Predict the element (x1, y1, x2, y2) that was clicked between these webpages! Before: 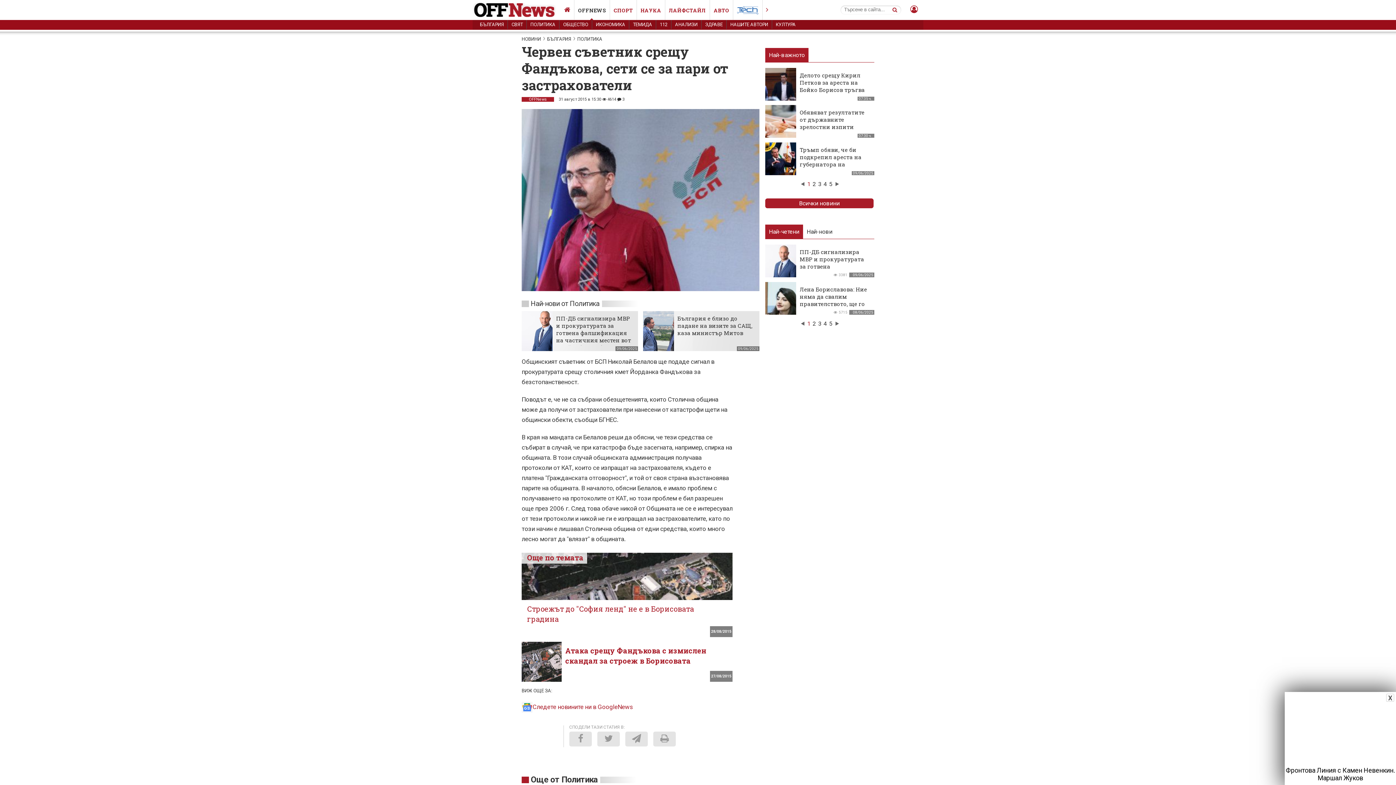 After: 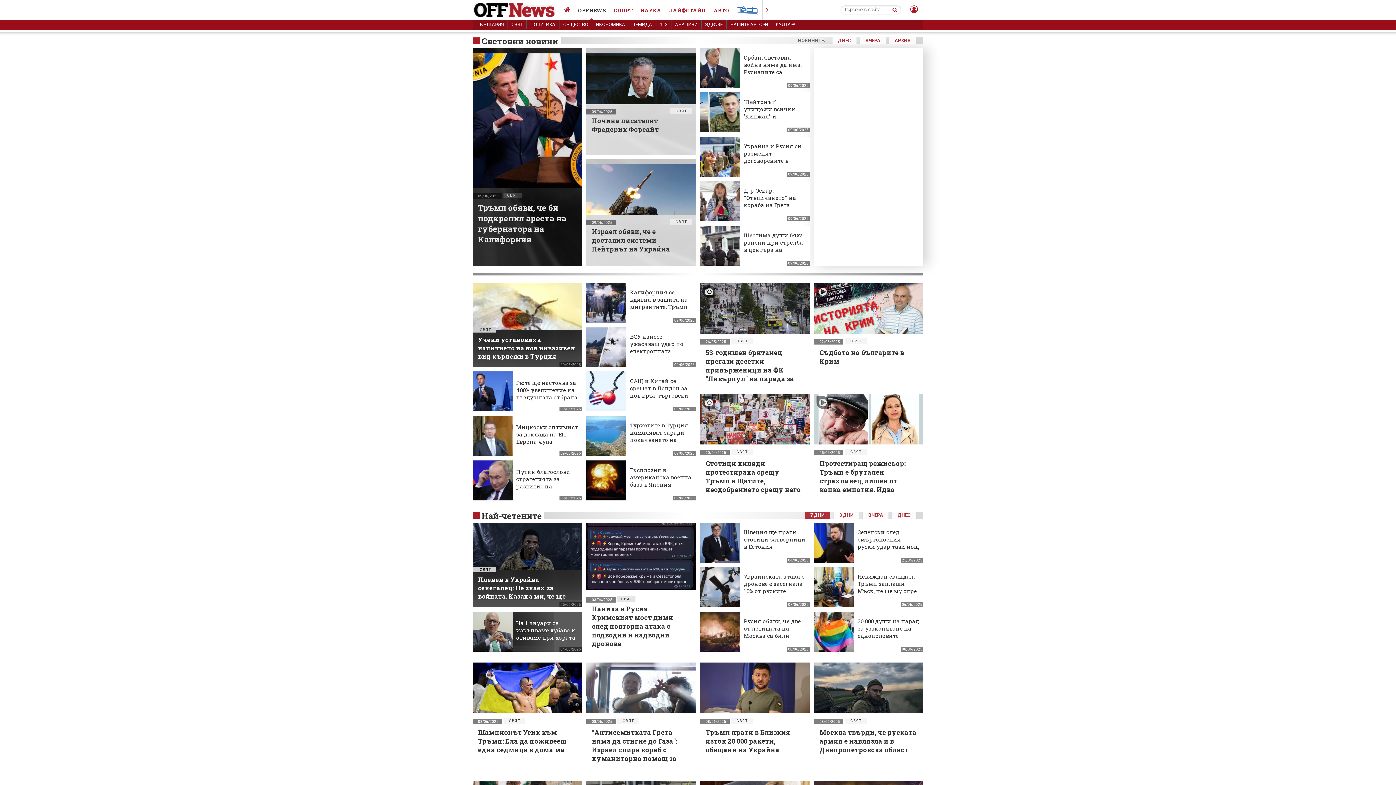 Action: label: СВЯТ bbox: (508, 20, 526, 29)